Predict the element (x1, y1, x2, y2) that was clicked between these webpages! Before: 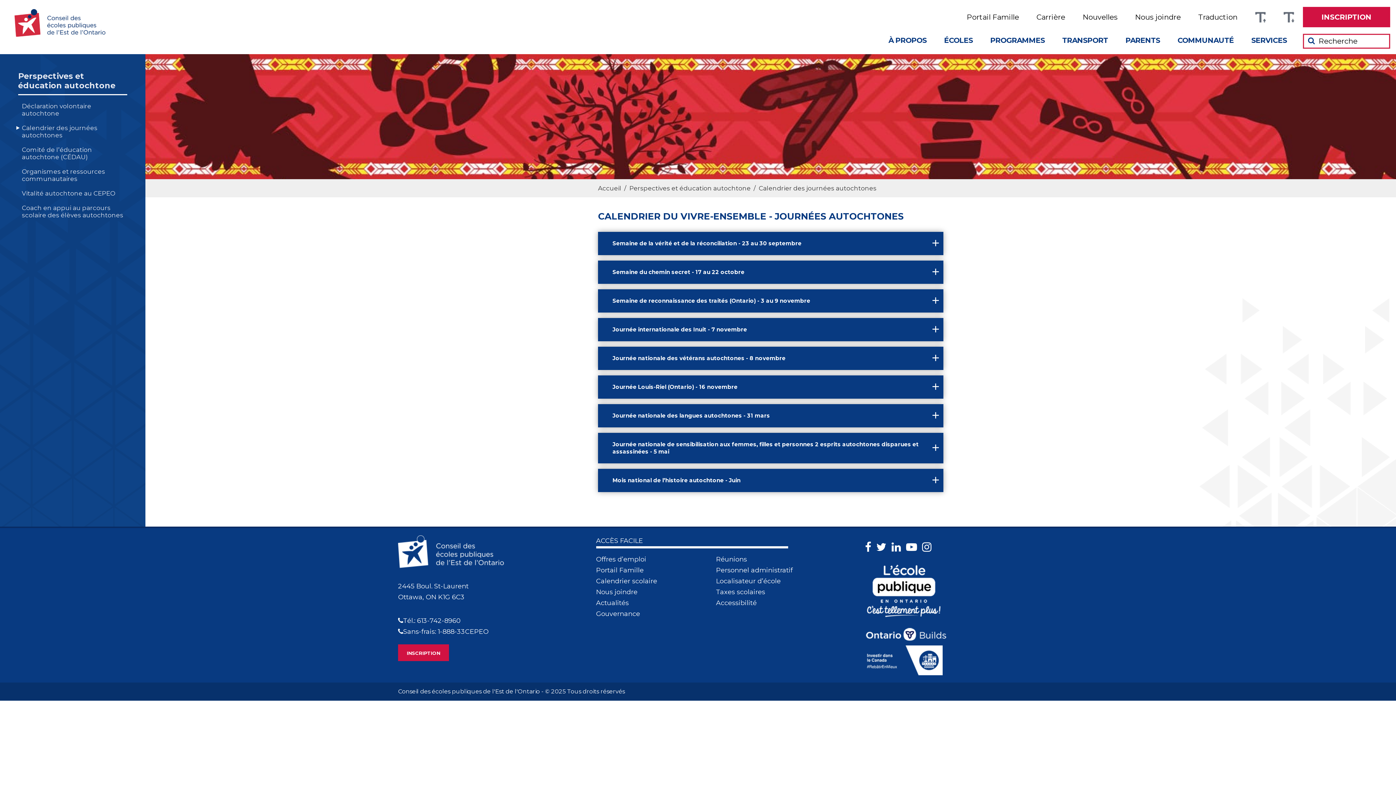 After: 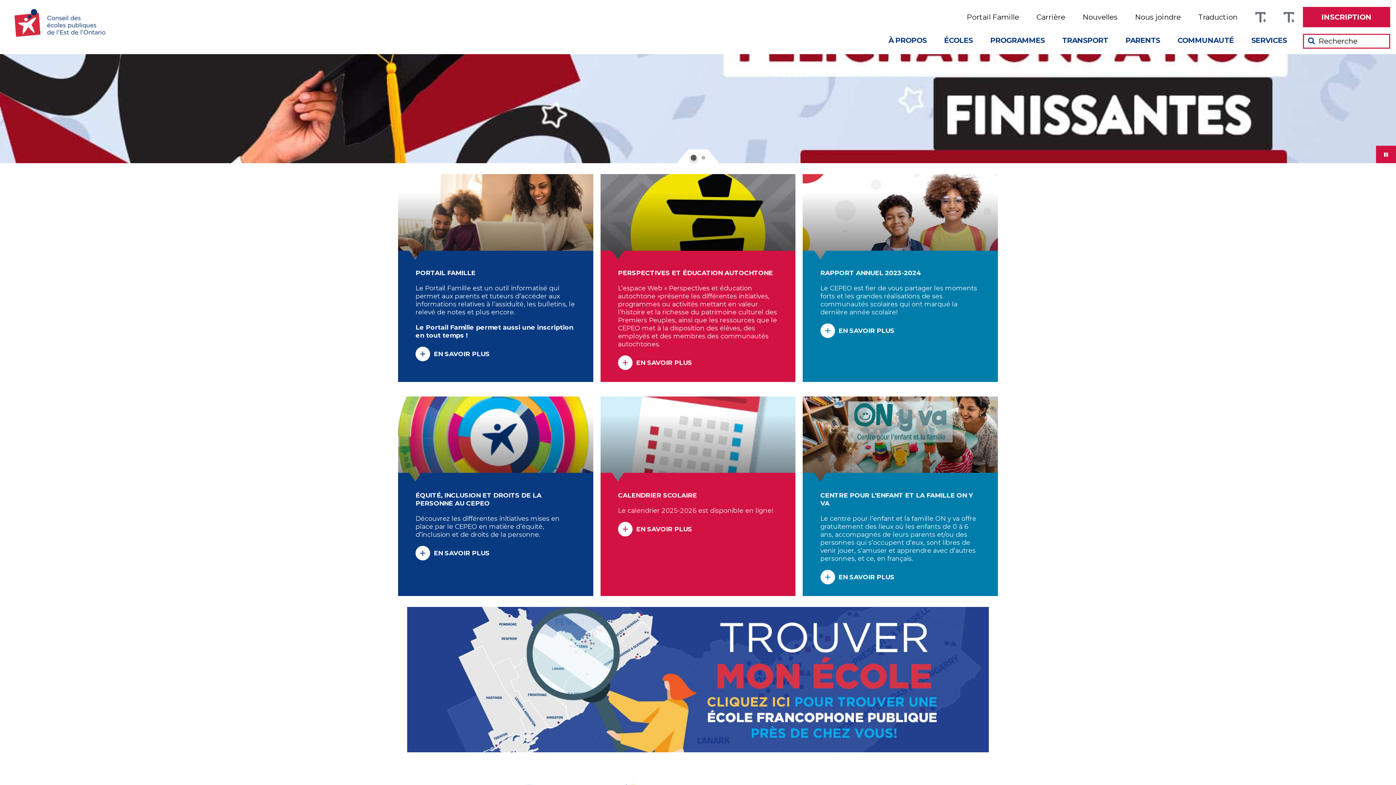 Action: bbox: (398, 537, 504, 545)